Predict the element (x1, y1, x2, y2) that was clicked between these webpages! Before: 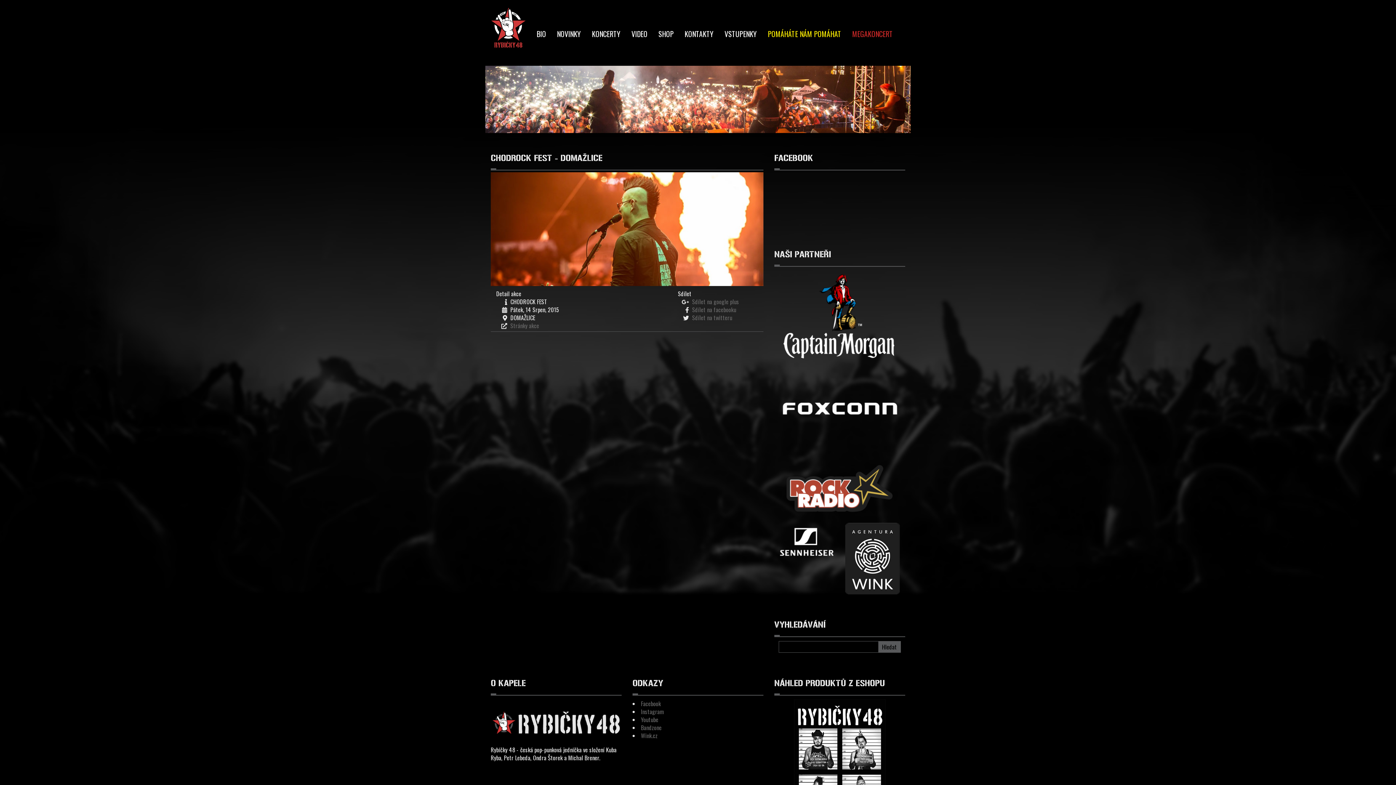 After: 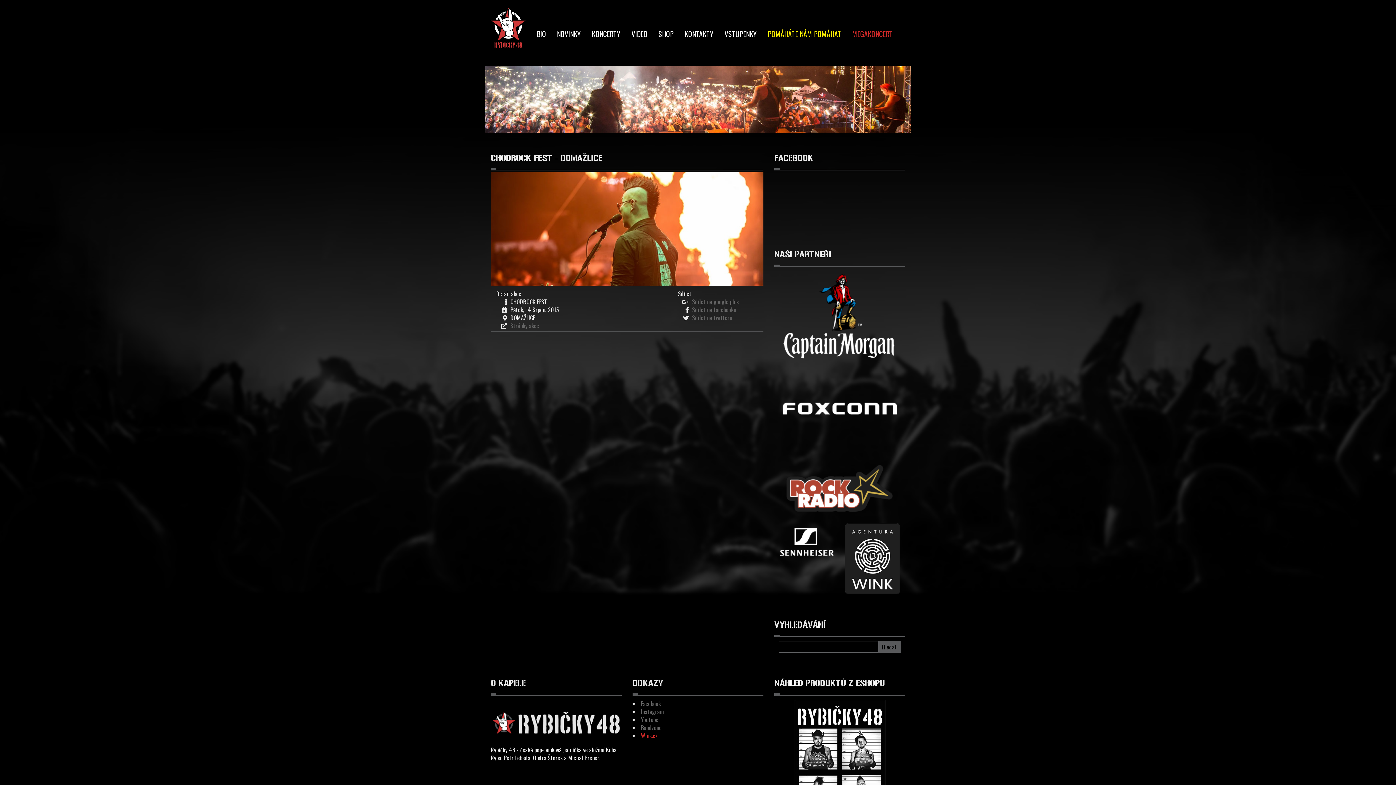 Action: label: Wink.cz bbox: (641, 731, 657, 740)